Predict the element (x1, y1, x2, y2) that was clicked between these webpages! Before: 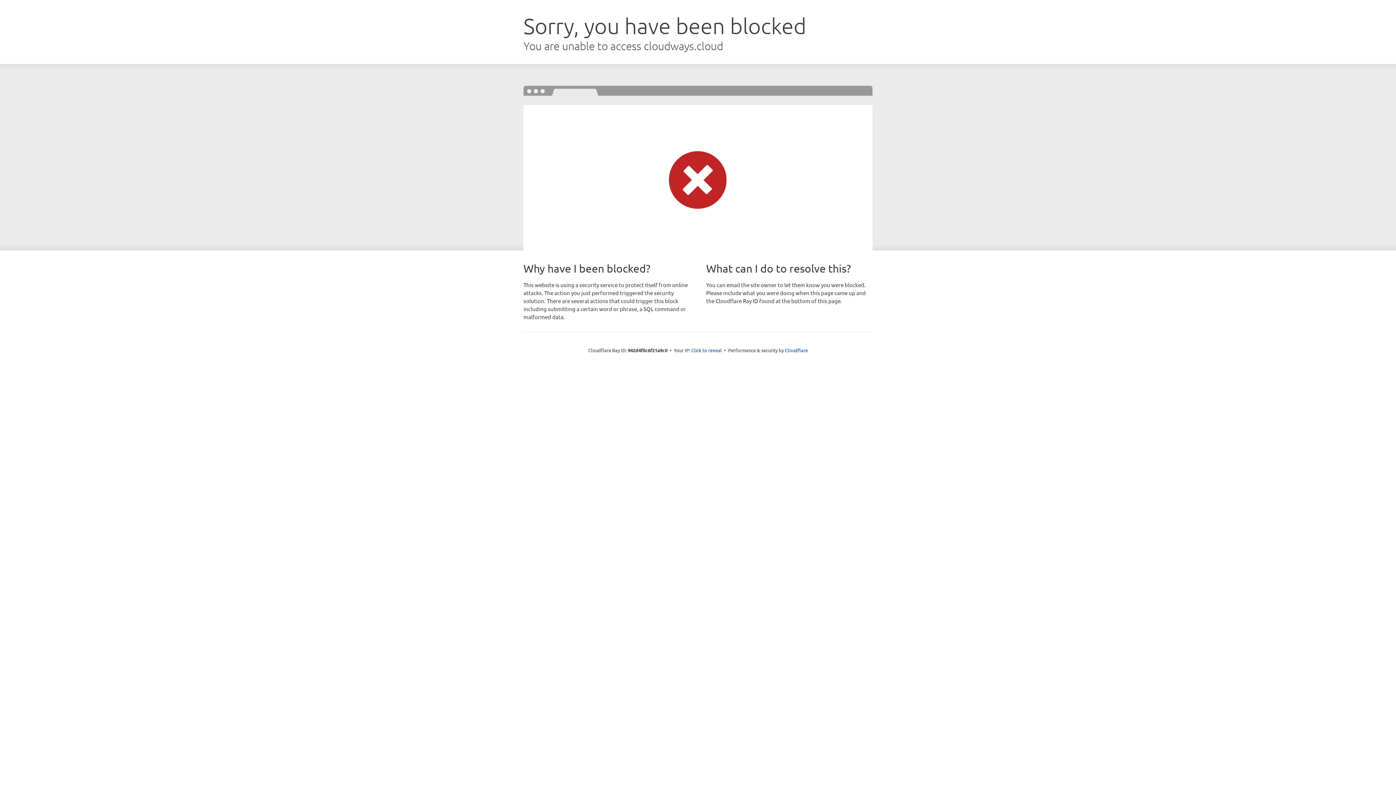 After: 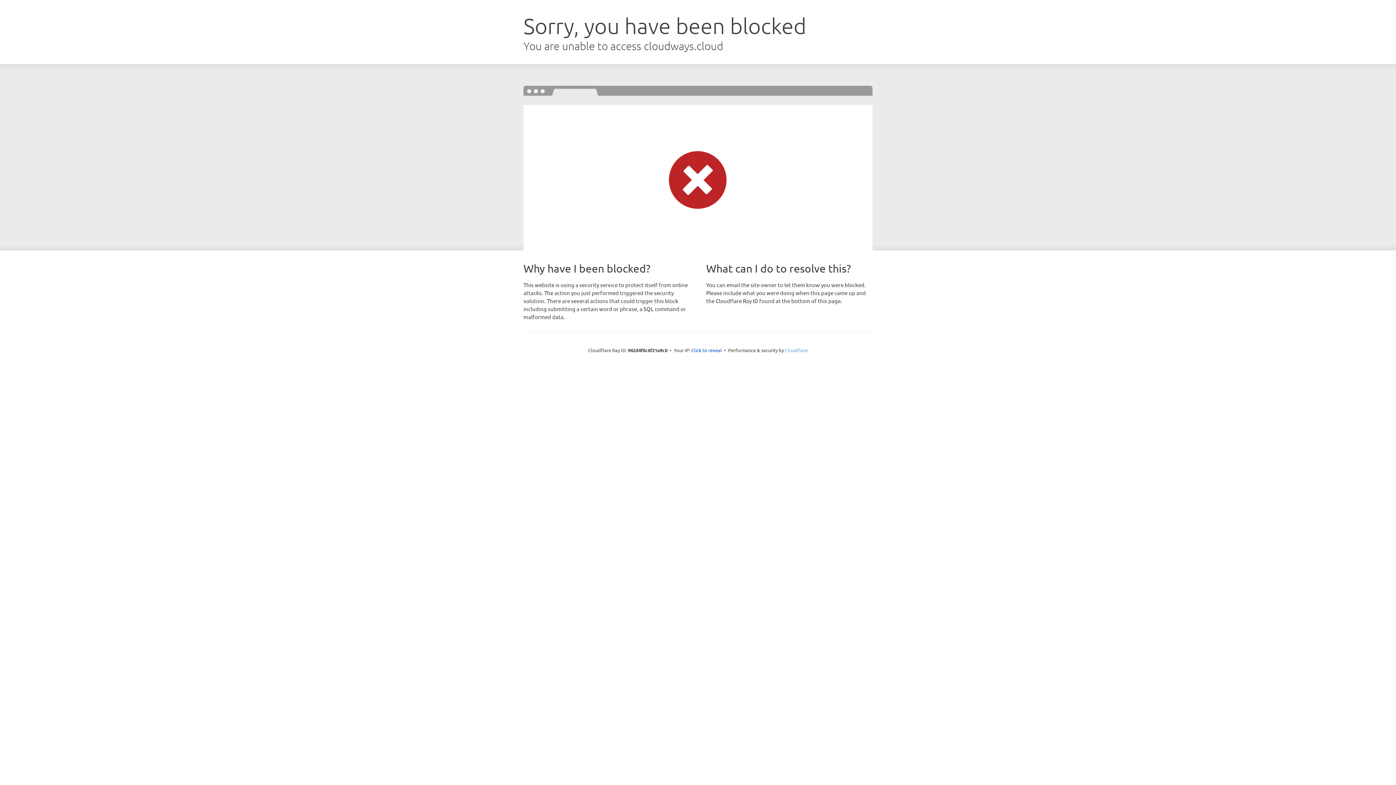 Action: label: Cloudflare bbox: (785, 347, 808, 353)